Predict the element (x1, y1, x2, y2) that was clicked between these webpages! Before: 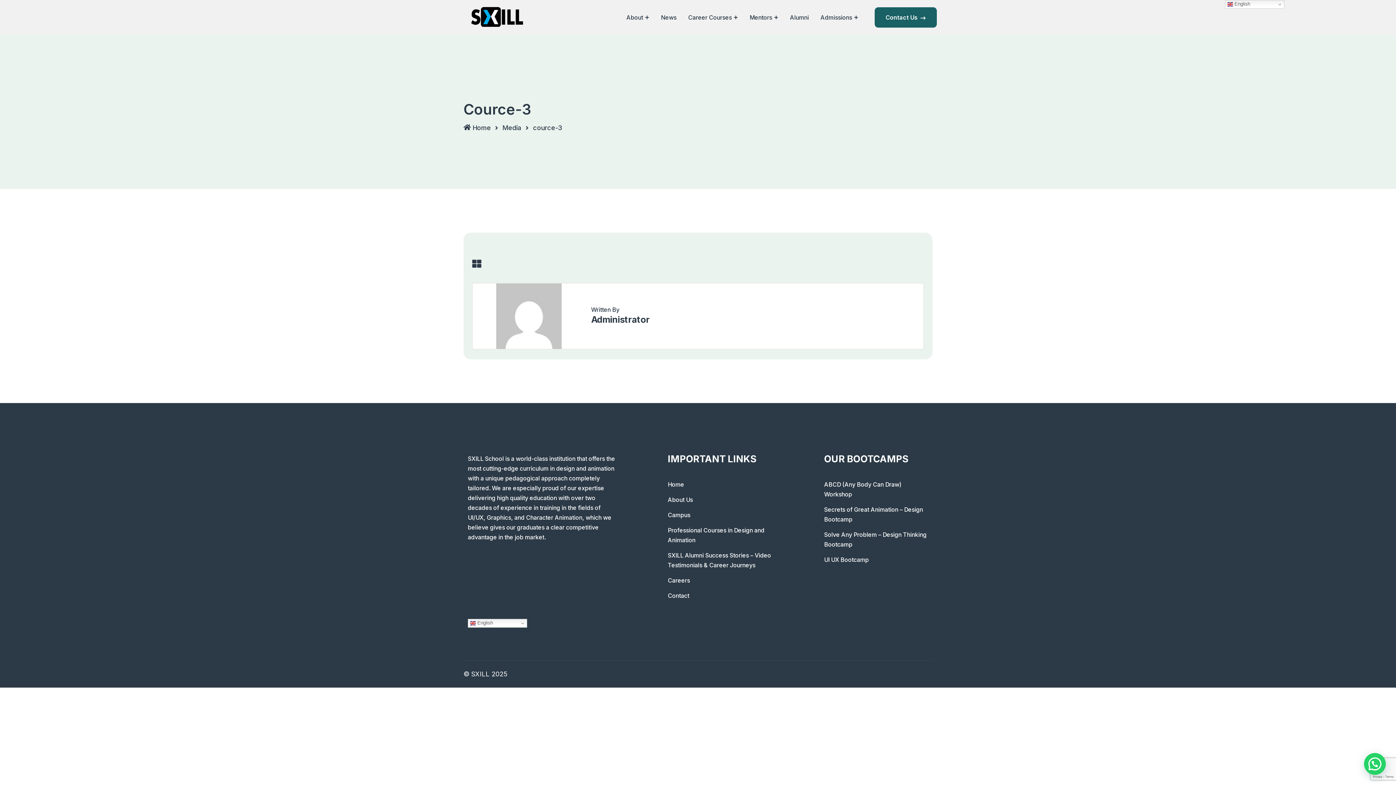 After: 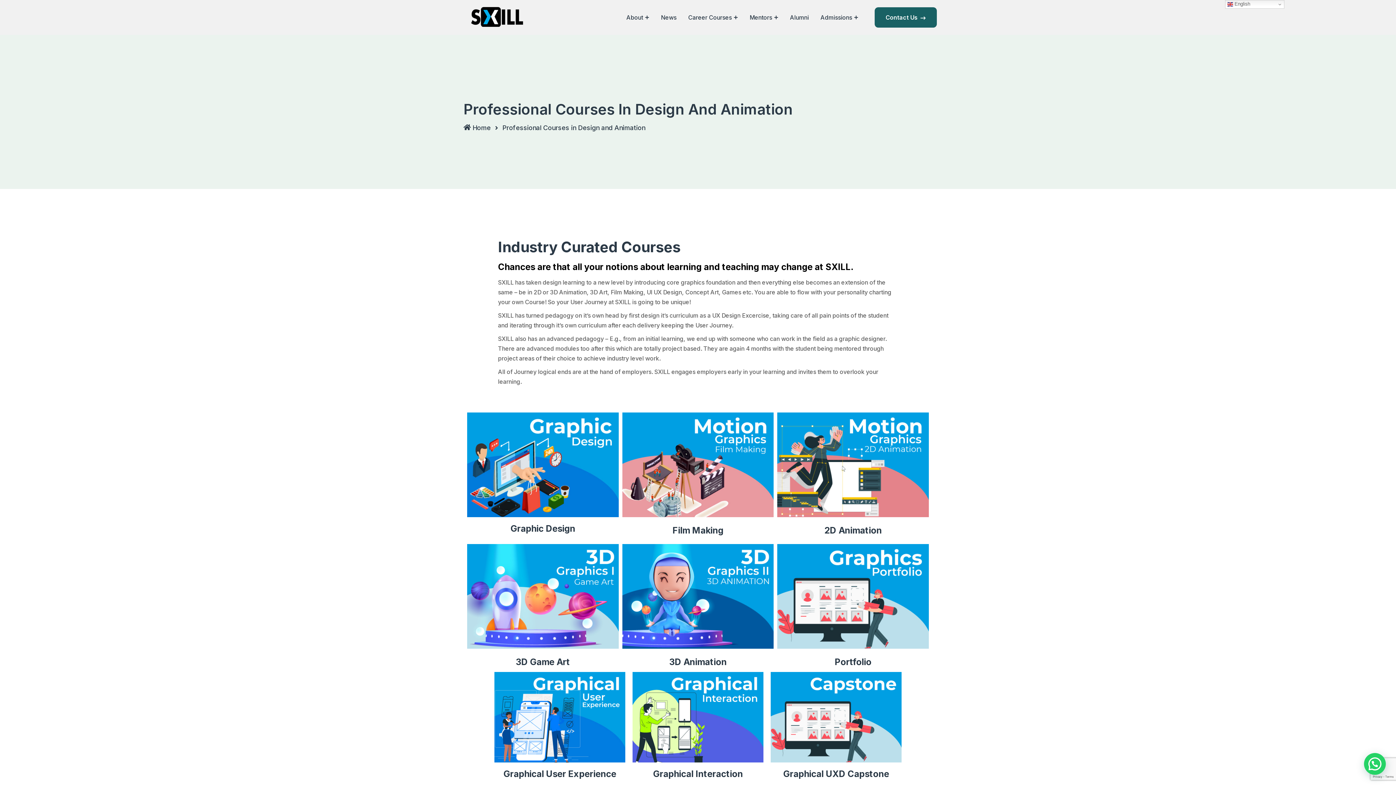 Action: bbox: (688, 2, 732, 32) label: Career Courses